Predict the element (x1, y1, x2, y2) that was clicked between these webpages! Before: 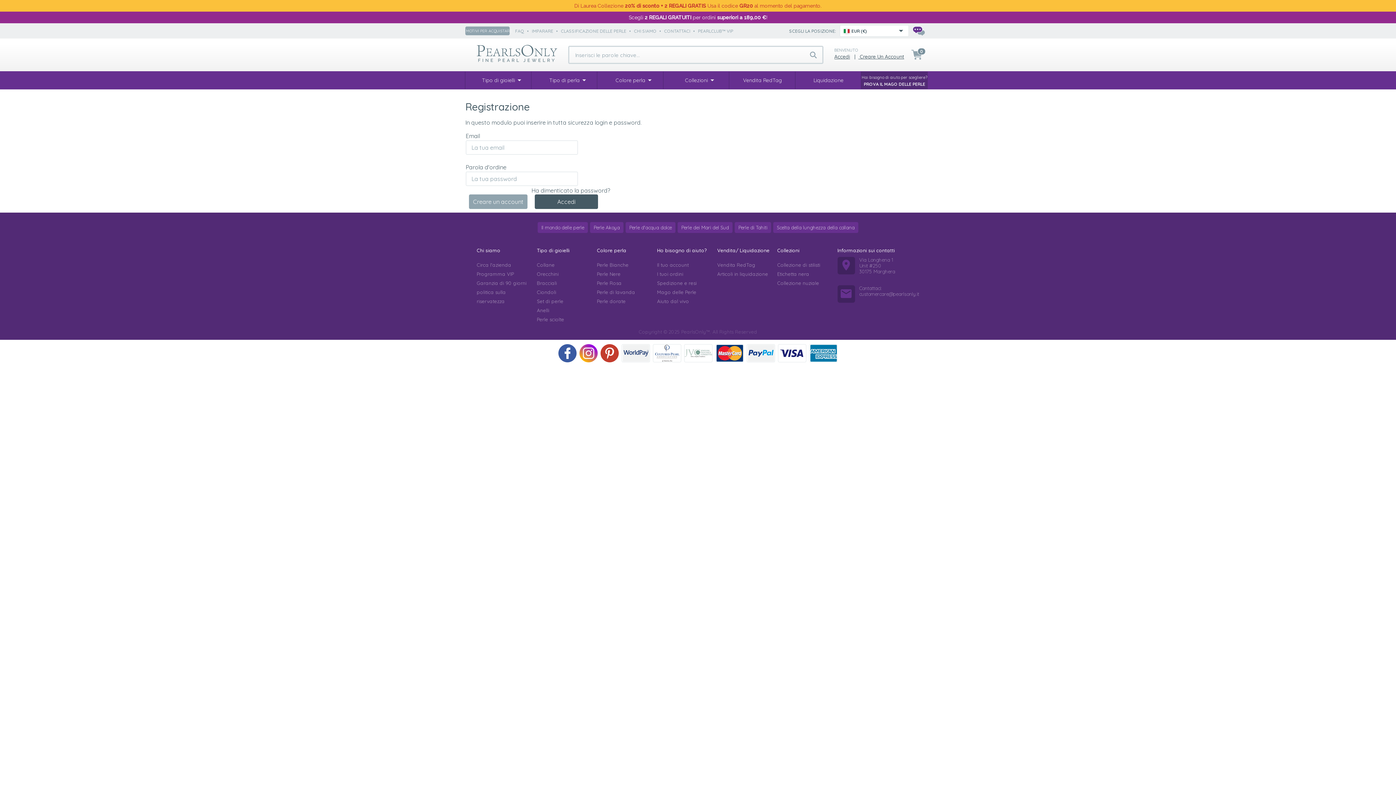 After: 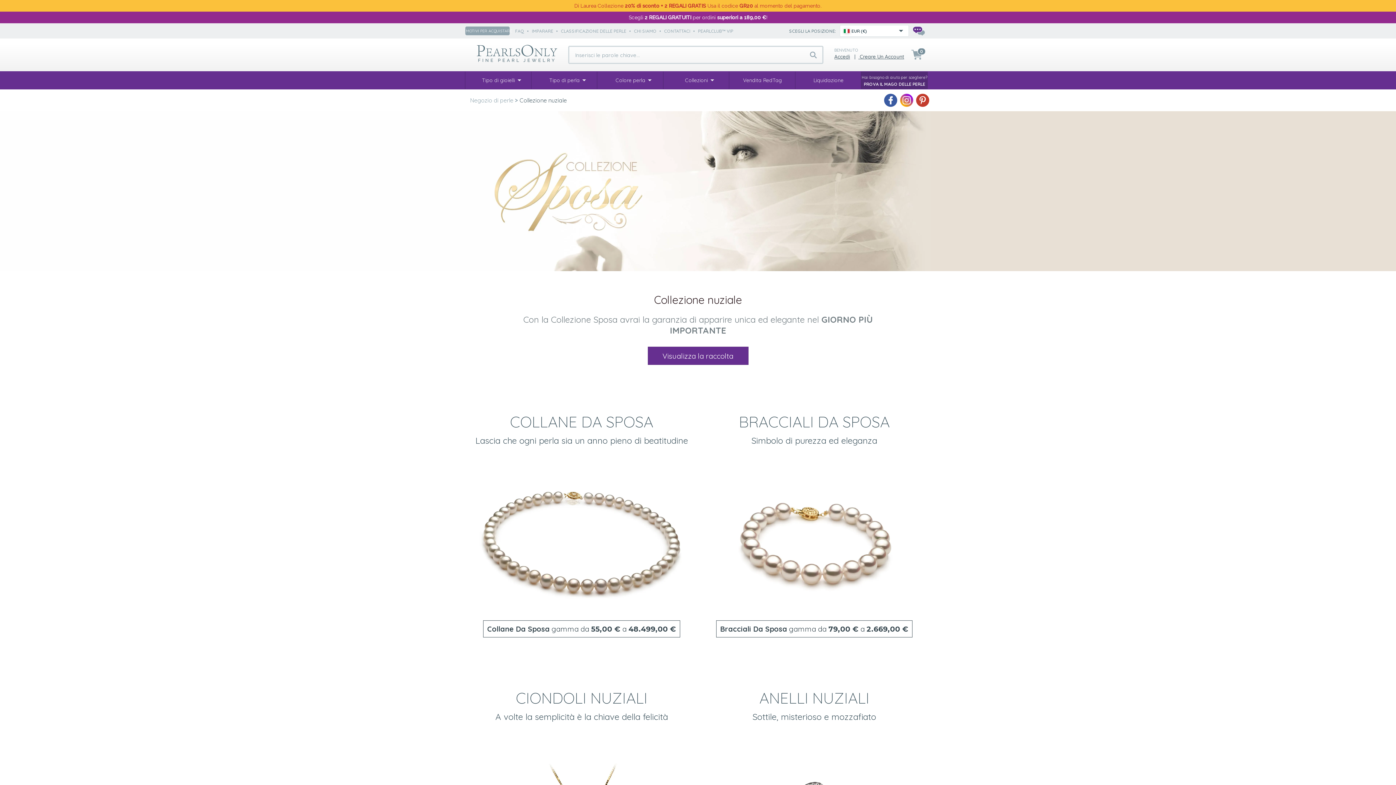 Action: label: Collezione nuziale bbox: (777, 280, 819, 286)